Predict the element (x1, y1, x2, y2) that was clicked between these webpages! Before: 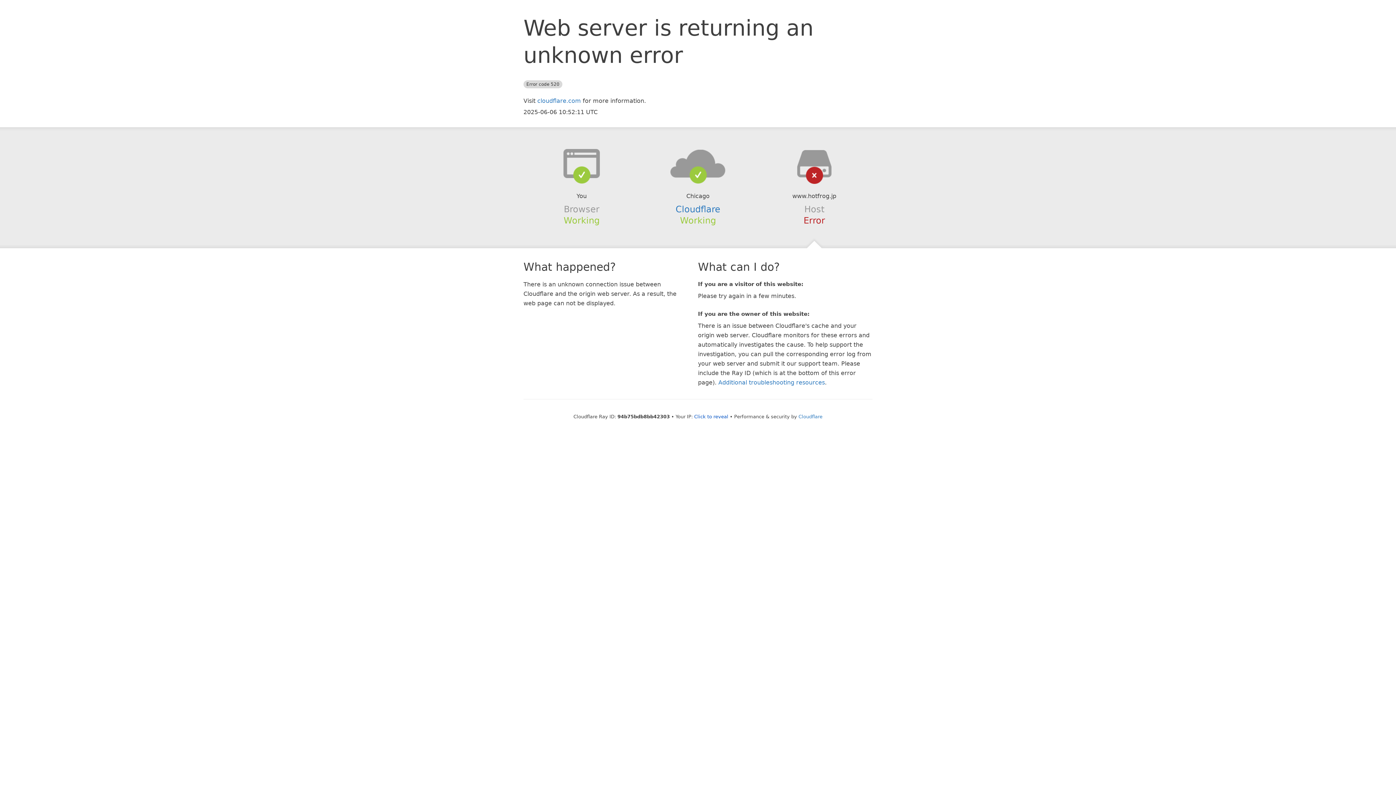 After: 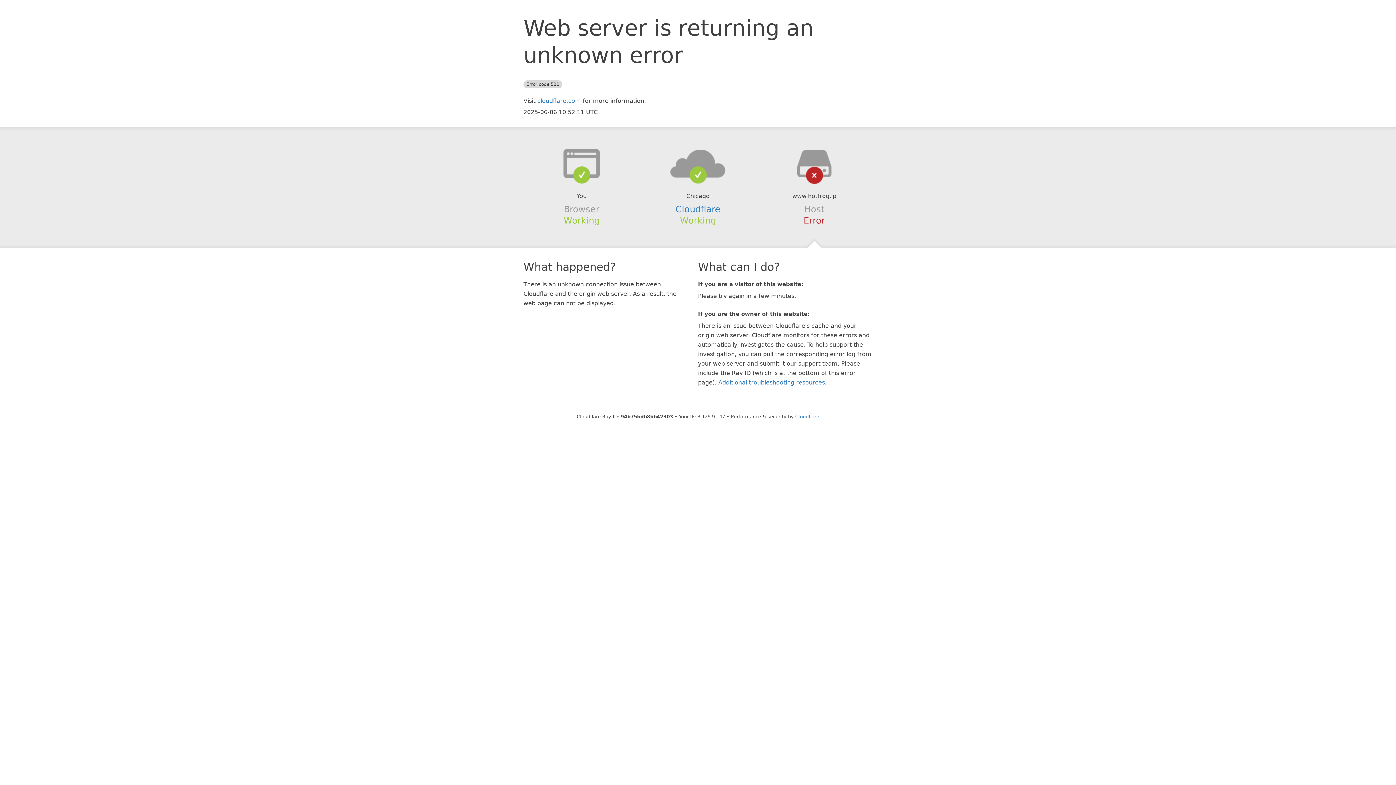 Action: label: Click to reveal bbox: (694, 414, 728, 419)